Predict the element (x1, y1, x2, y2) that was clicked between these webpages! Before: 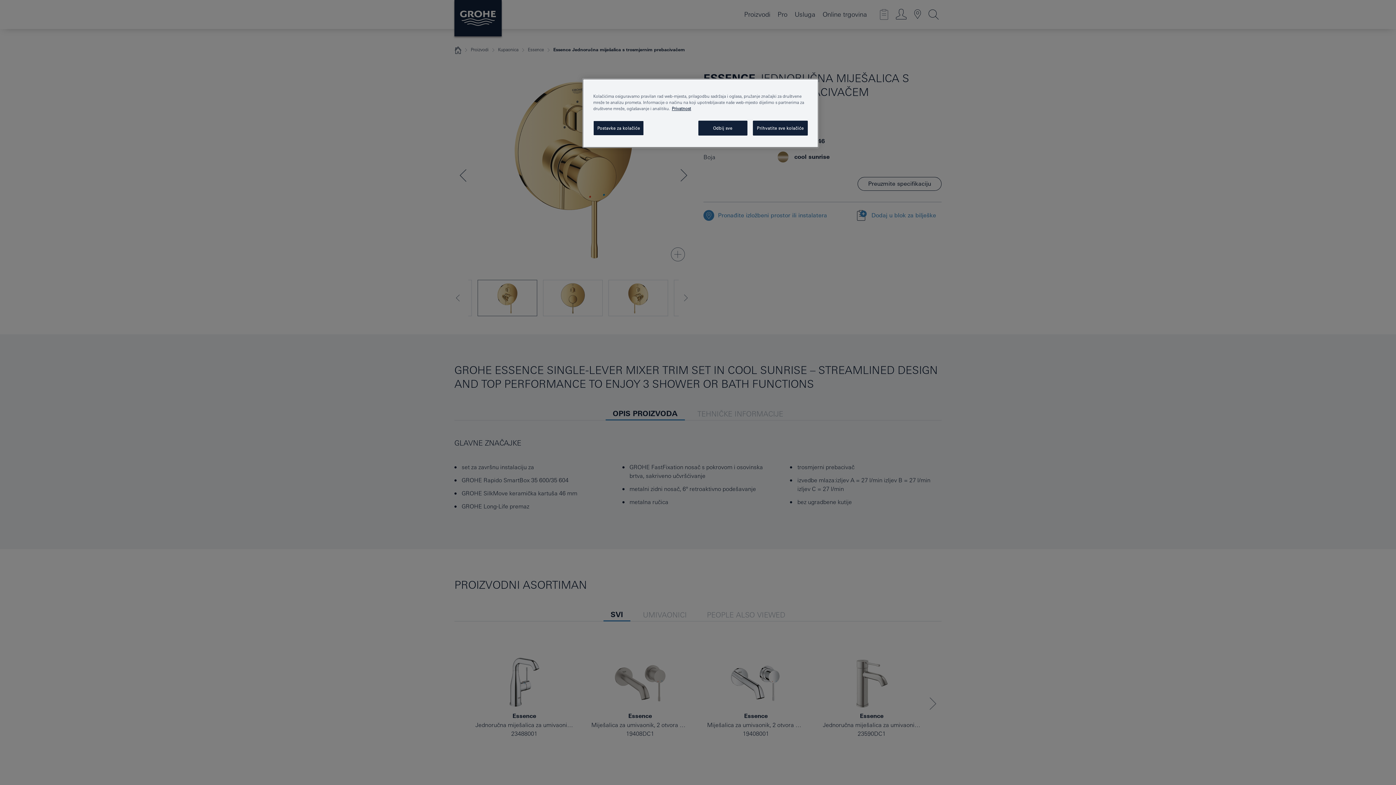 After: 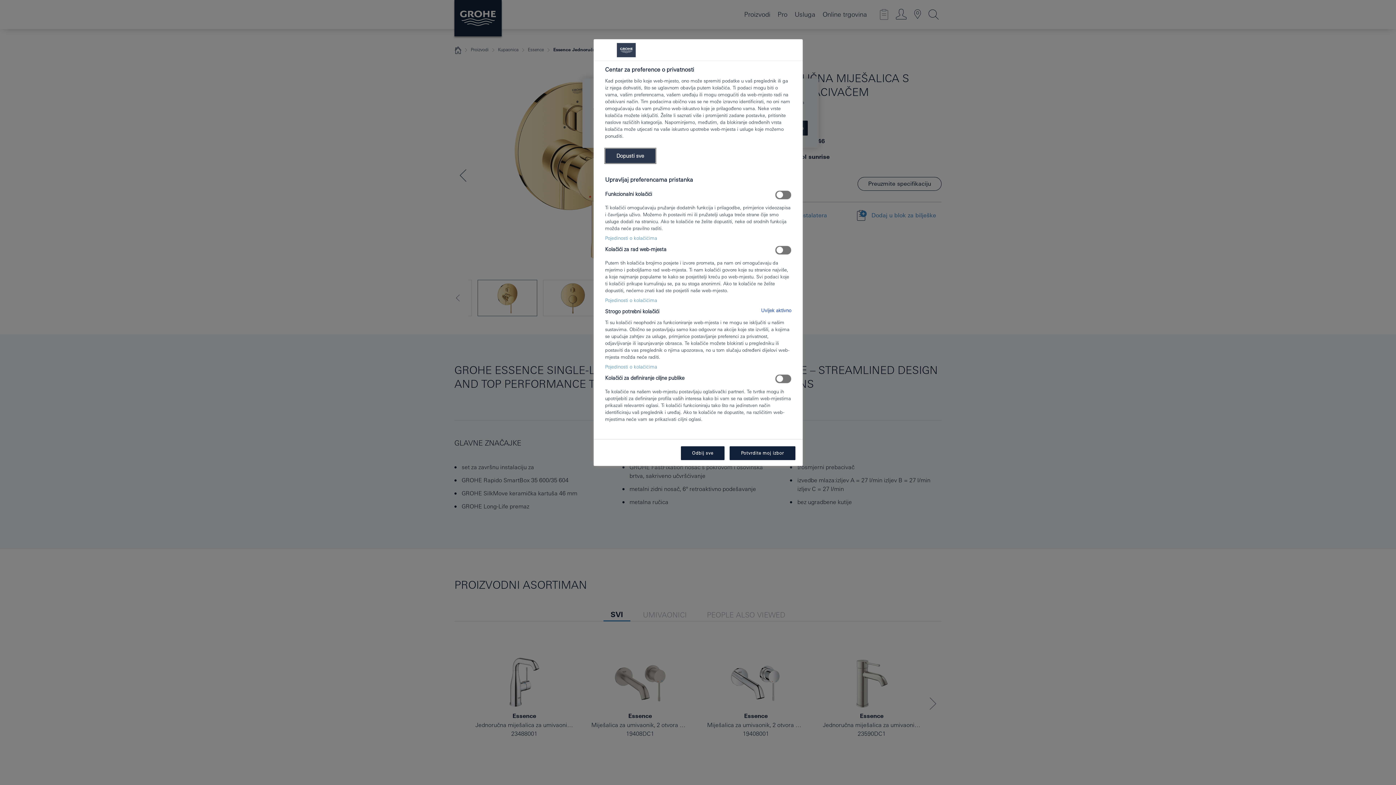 Action: label: Postavke za kolačiće bbox: (593, 120, 644, 135)